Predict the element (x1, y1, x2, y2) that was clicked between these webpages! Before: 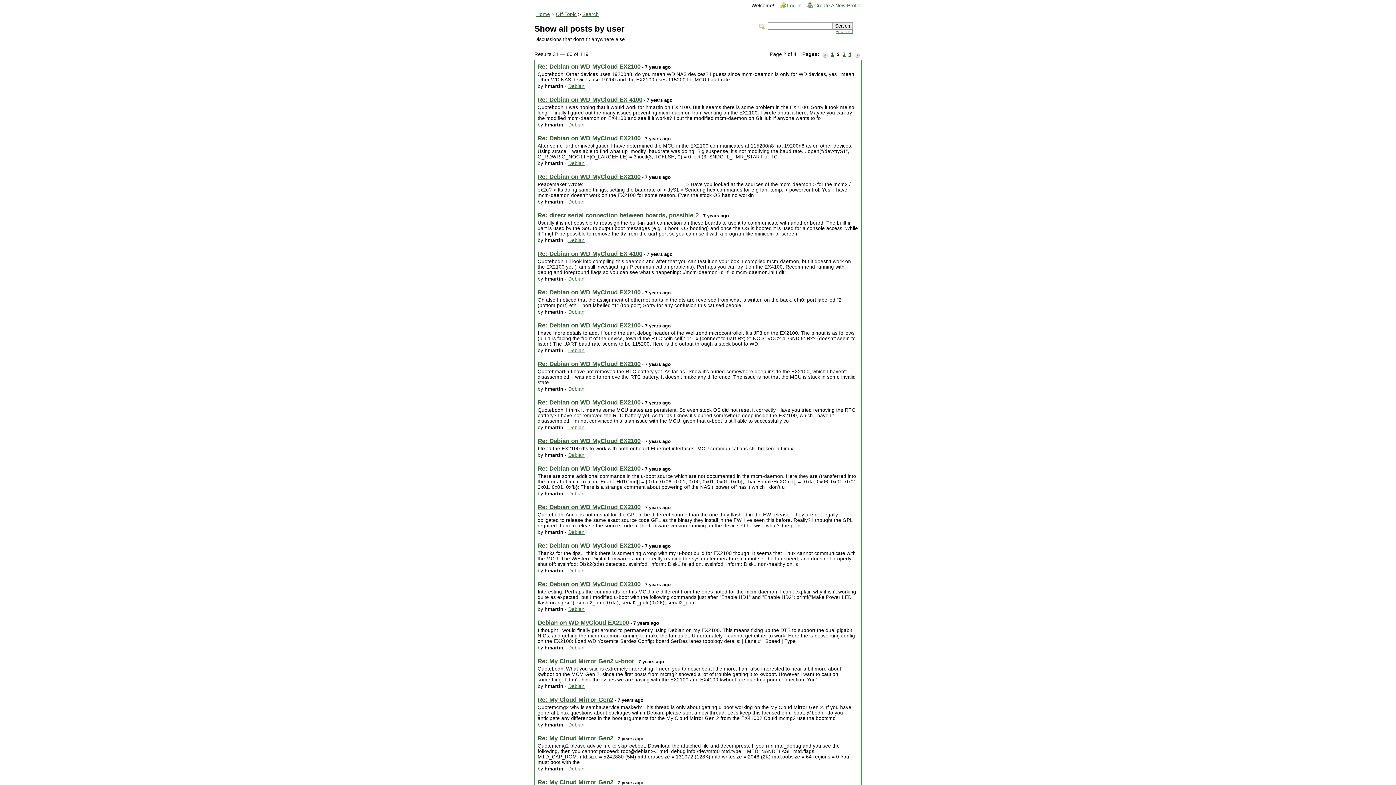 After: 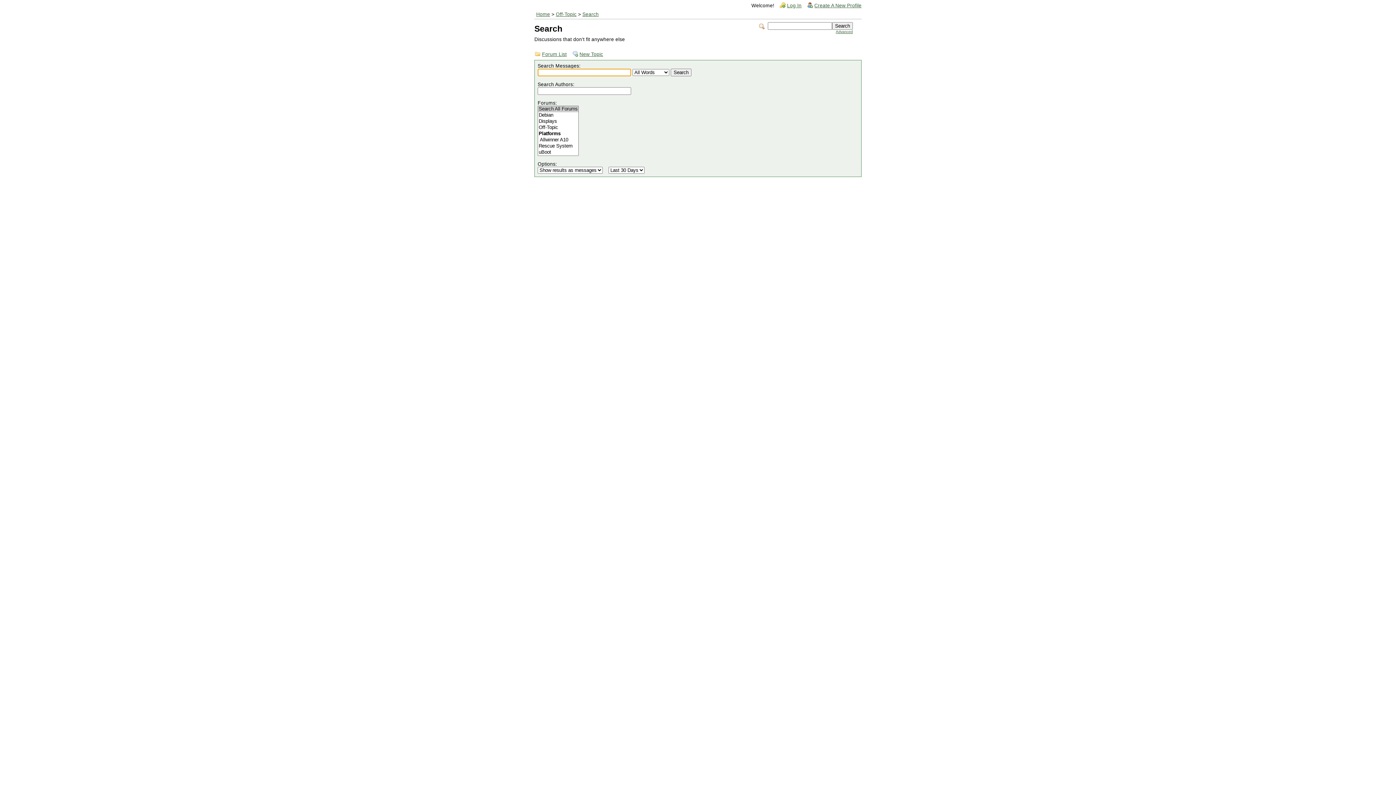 Action: bbox: (836, 29, 853, 33) label: Advanced